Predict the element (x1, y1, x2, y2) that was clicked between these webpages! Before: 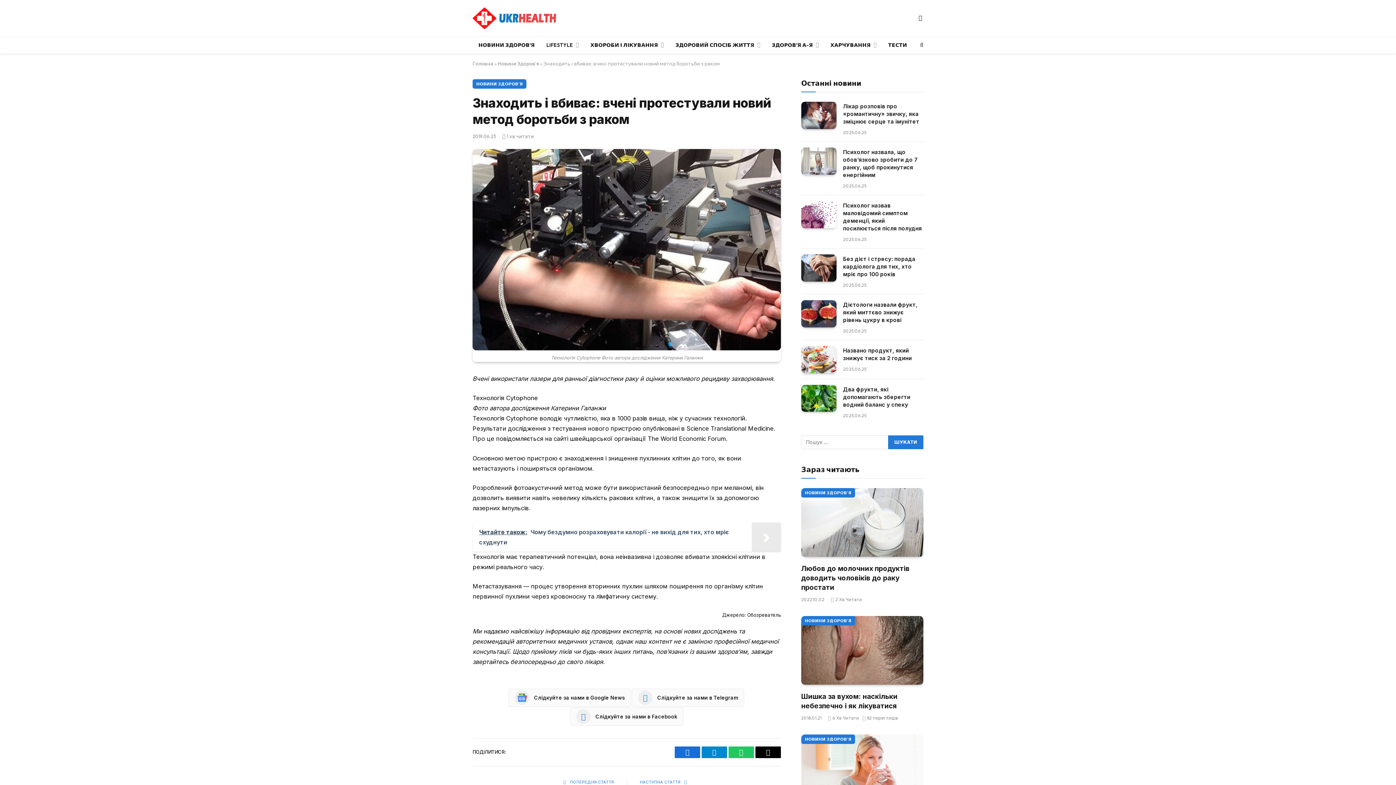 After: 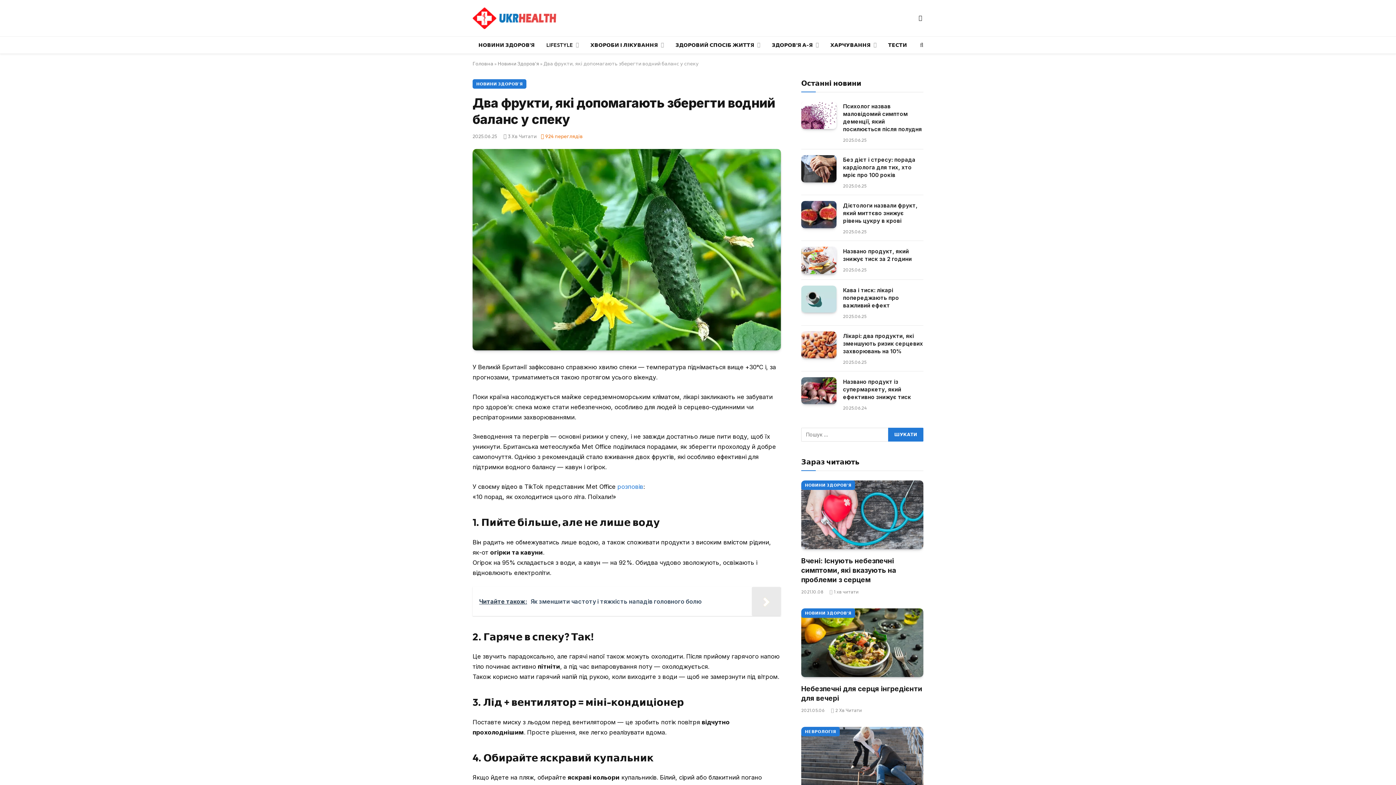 Action: label: Два фрукти, які допомагають зберегти водний баланс у спеку bbox: (843, 385, 923, 408)